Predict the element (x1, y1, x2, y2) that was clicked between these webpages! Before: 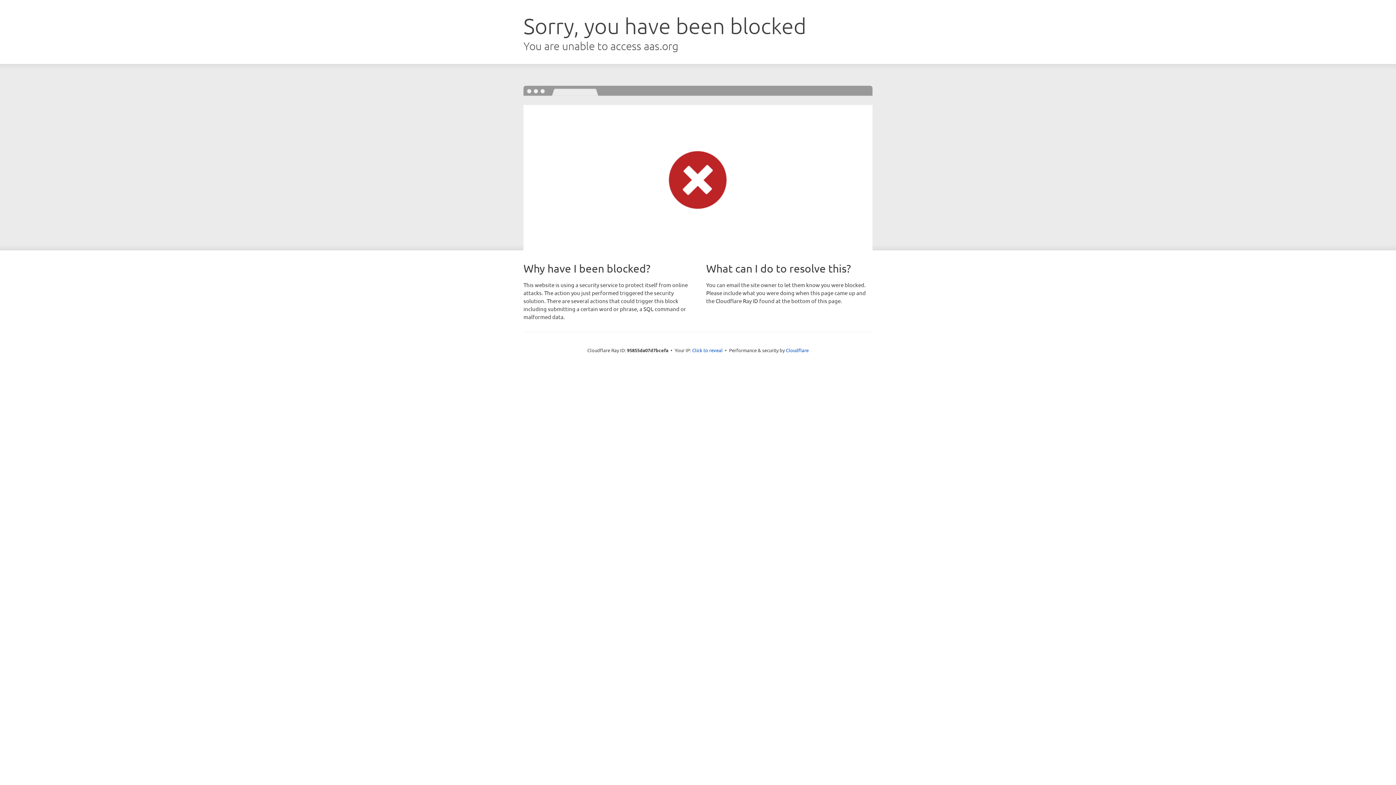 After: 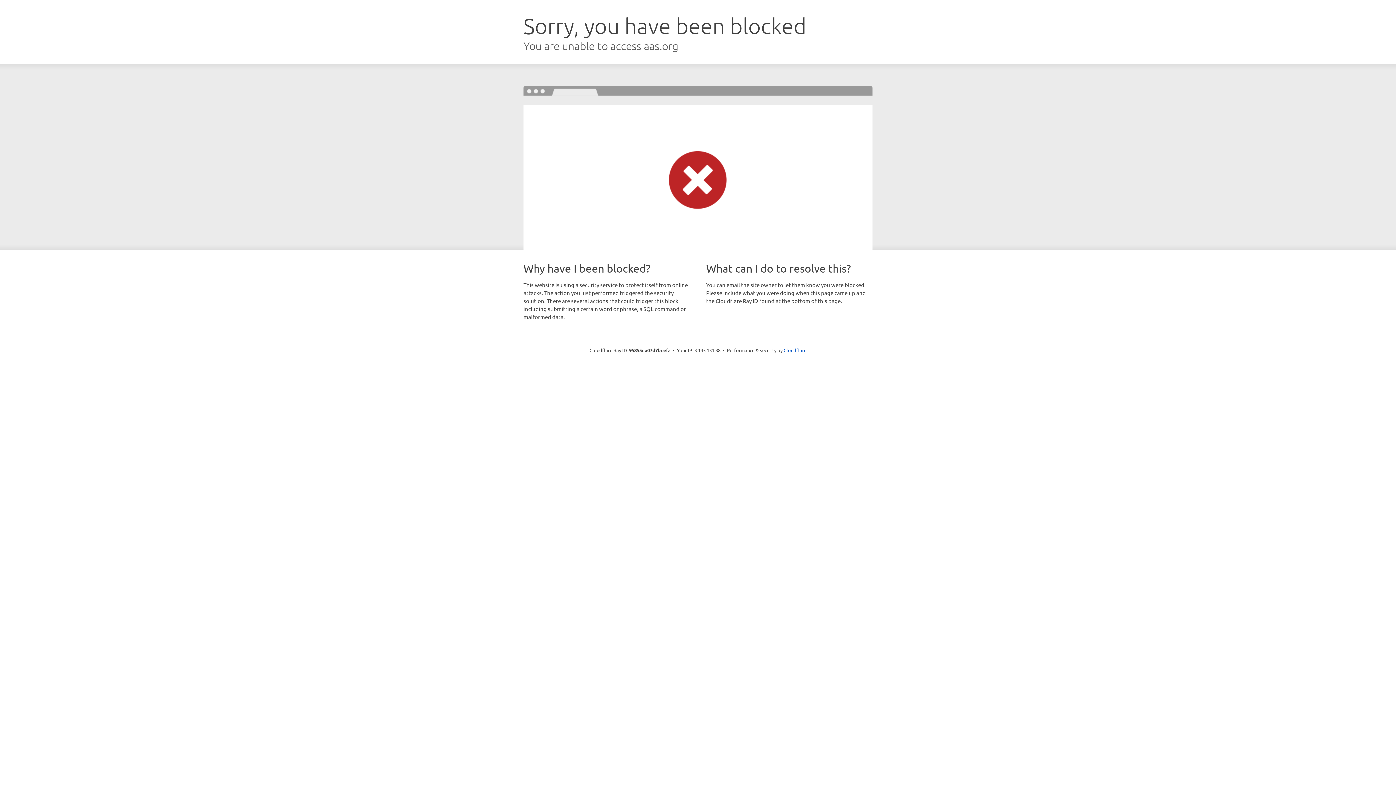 Action: bbox: (692, 346, 722, 353) label: Click to reveal